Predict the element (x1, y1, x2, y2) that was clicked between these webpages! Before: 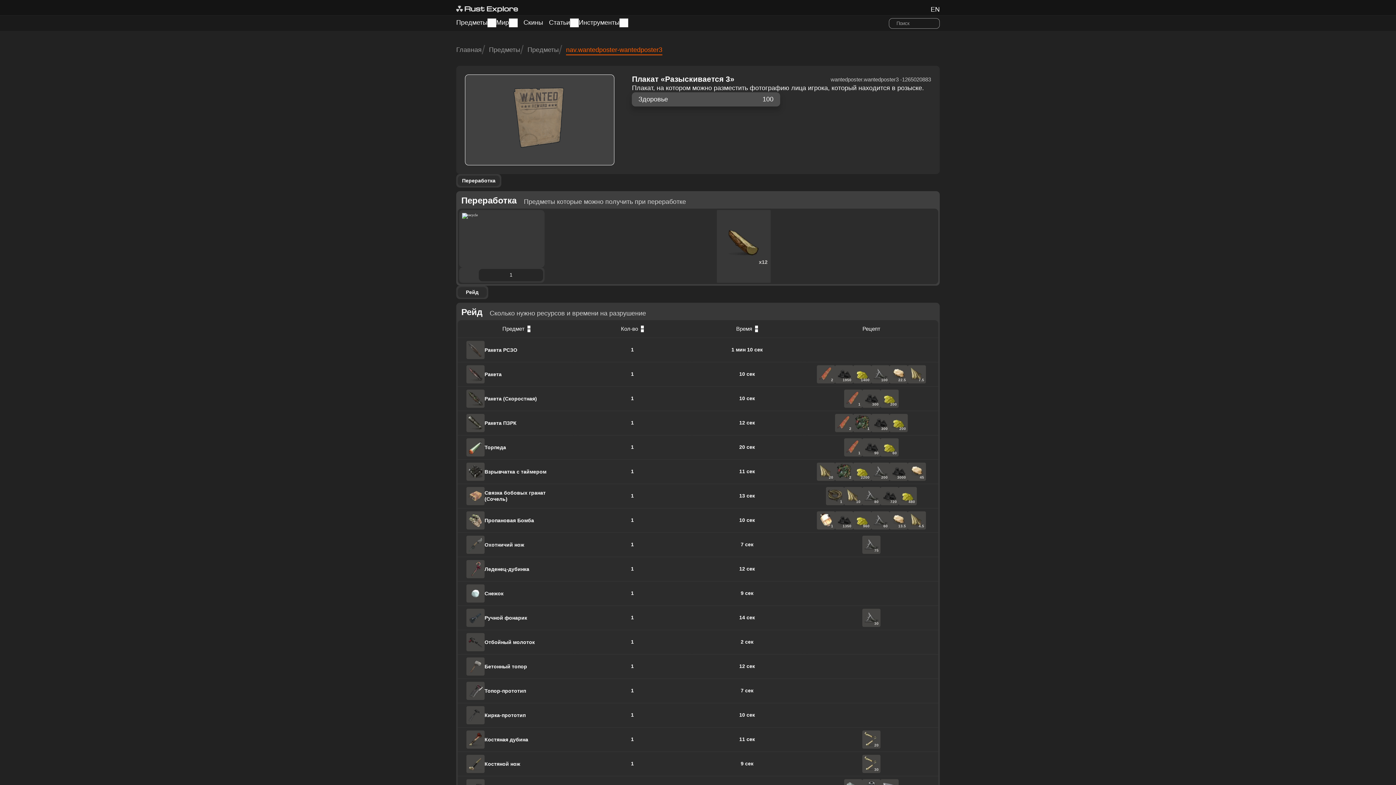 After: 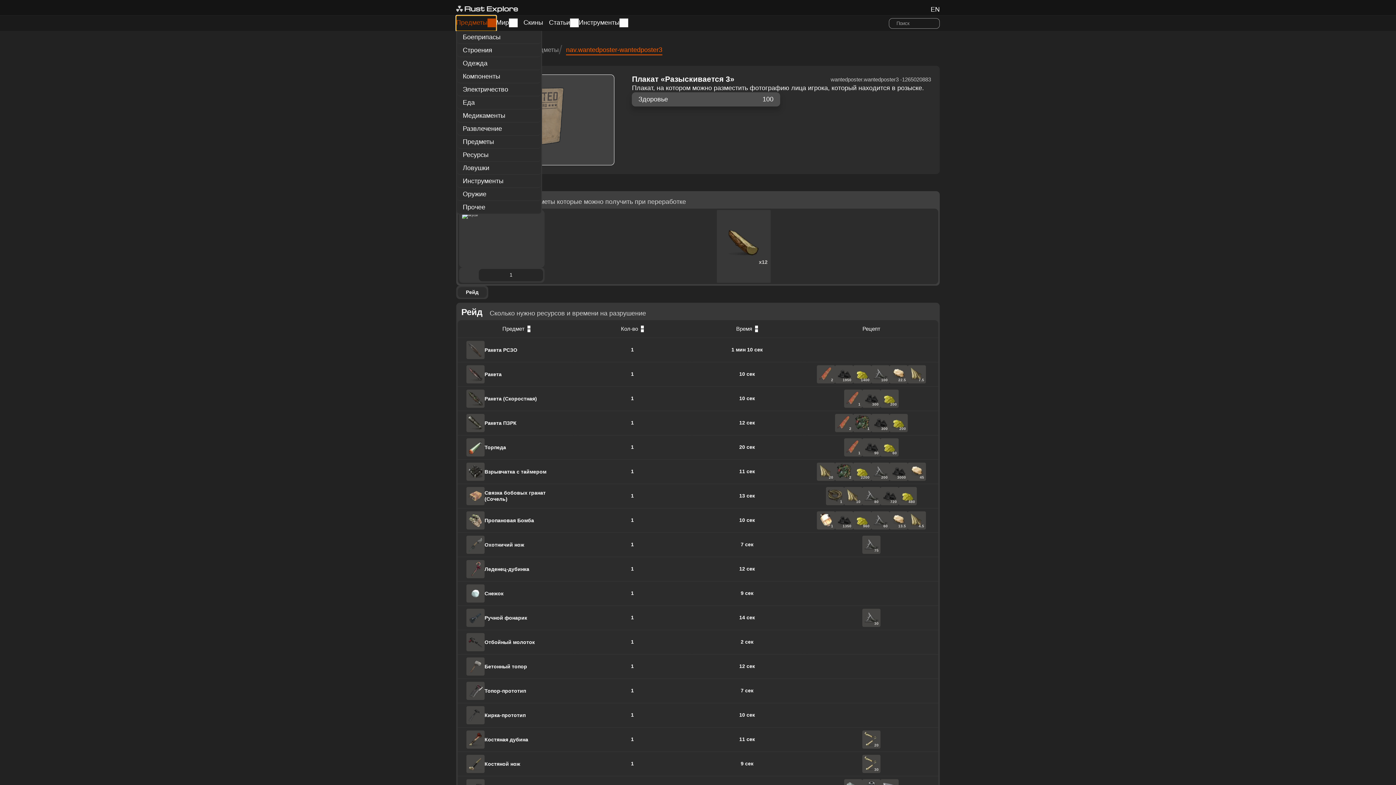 Action: bbox: (456, 15, 496, 30) label: Предметы